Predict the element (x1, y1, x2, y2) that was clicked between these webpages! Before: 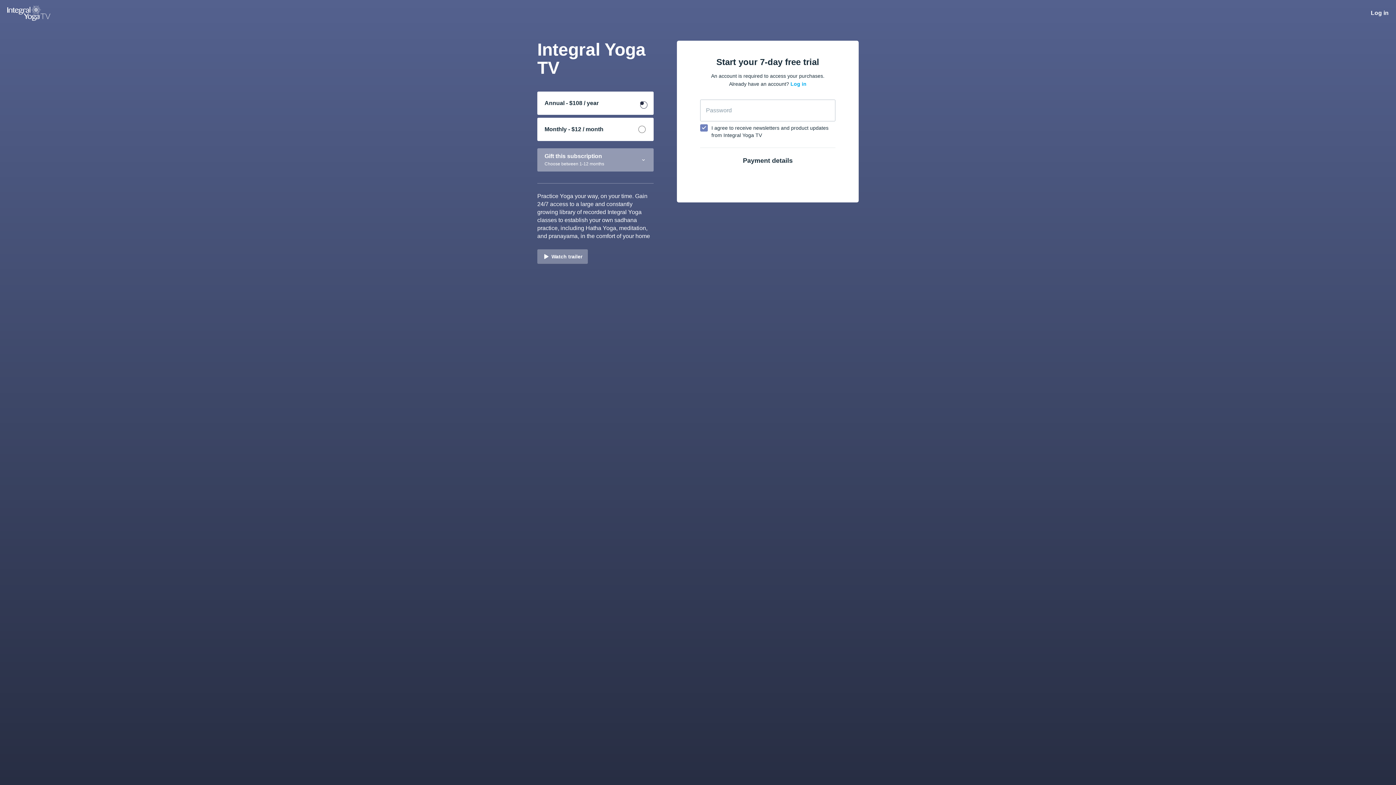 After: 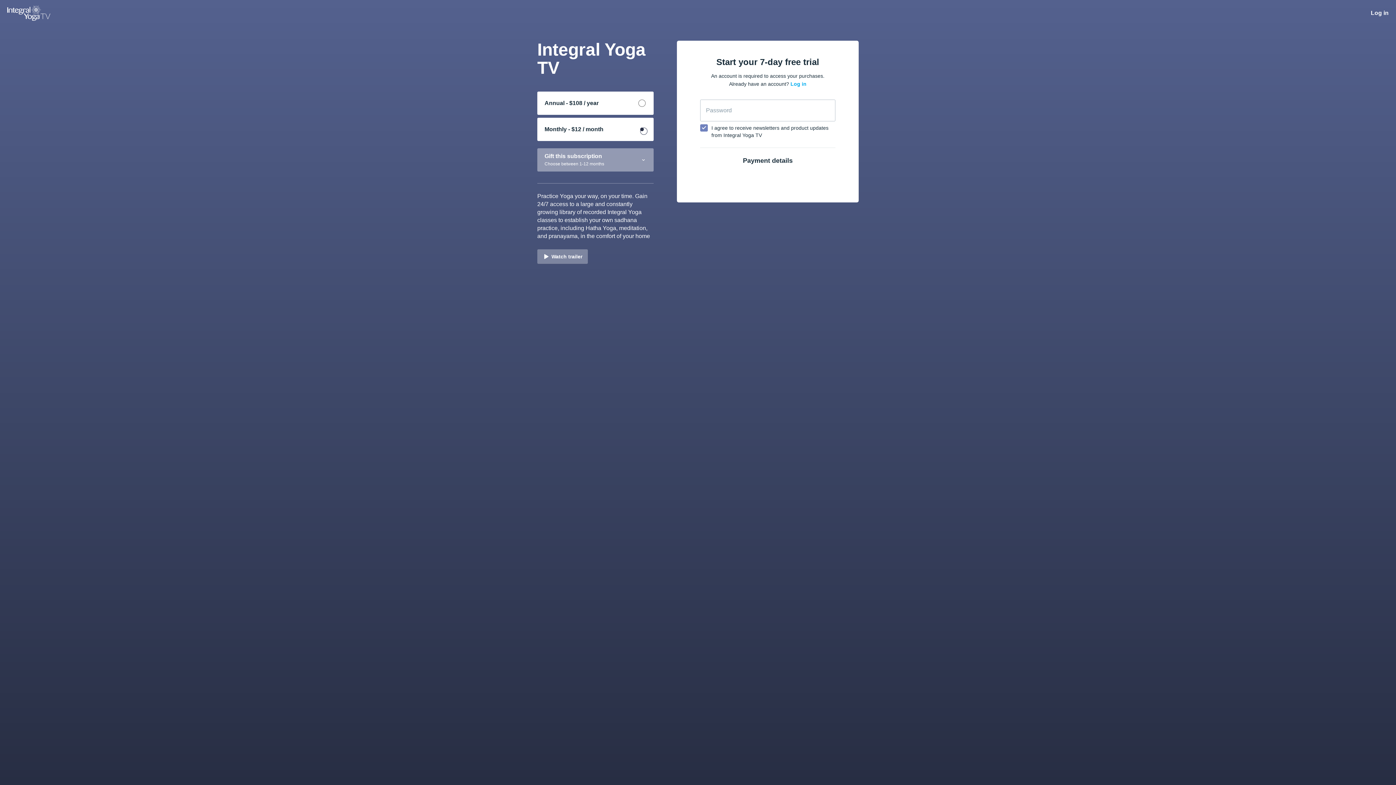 Action: label: Monthly - $12 / month bbox: (537, 117, 653, 141)